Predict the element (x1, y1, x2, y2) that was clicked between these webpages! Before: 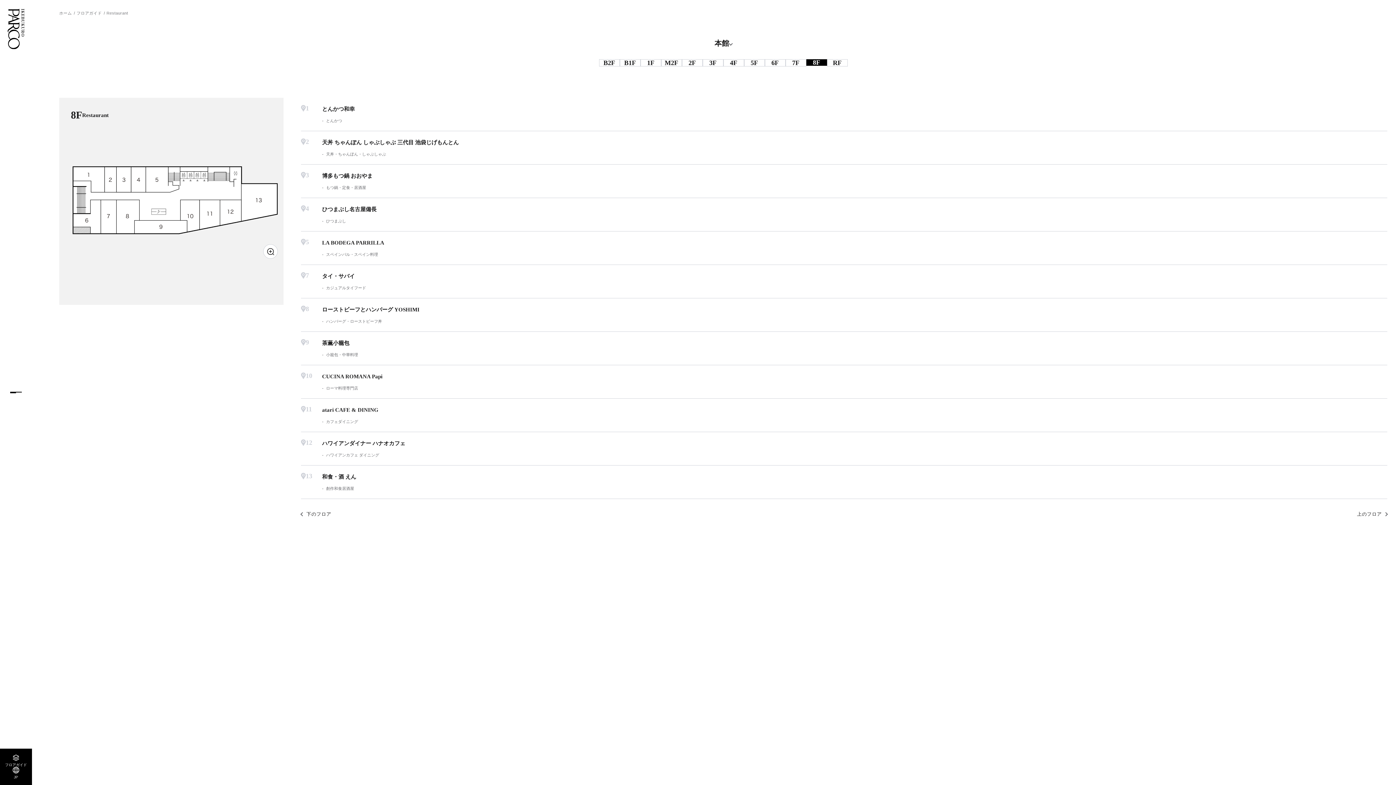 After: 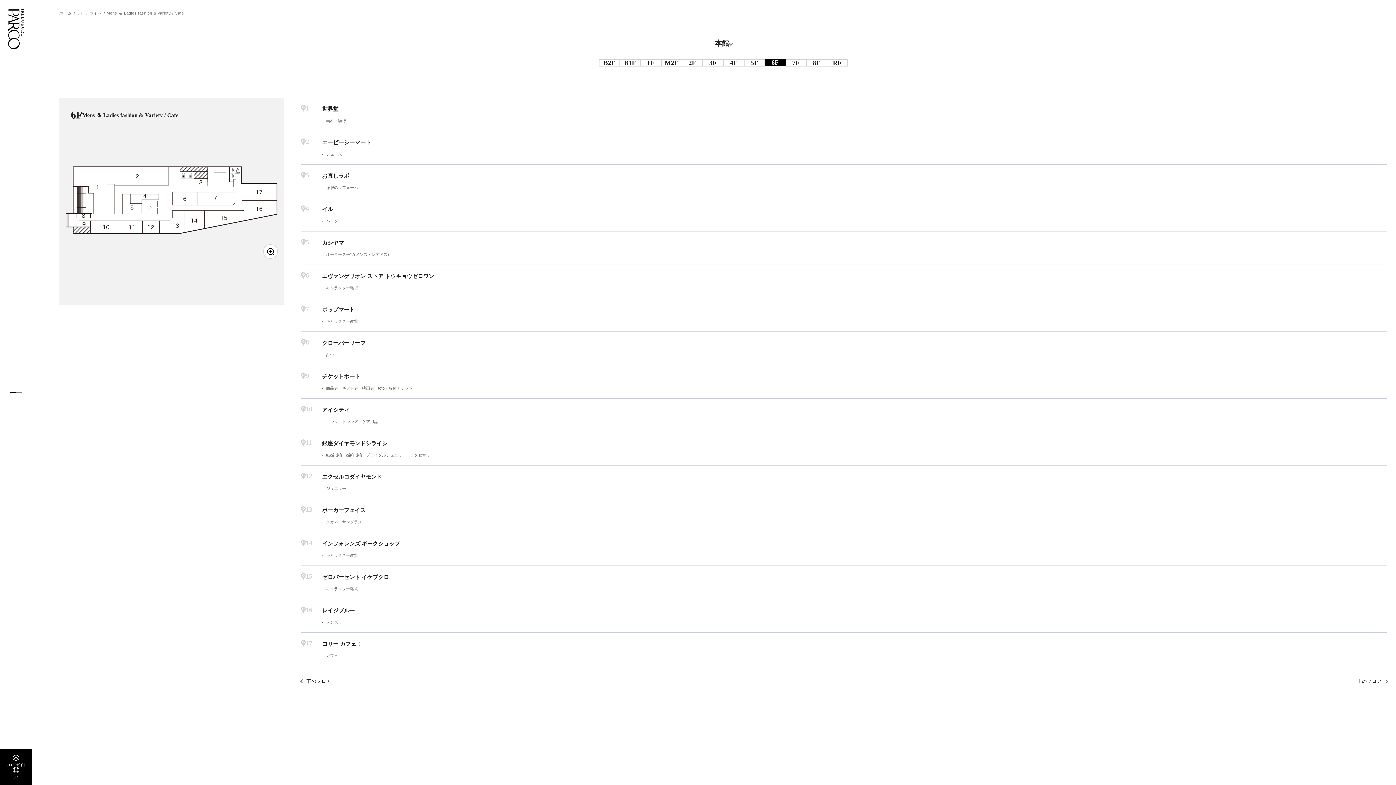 Action: bbox: (764, 59, 785, 66) label: 6F